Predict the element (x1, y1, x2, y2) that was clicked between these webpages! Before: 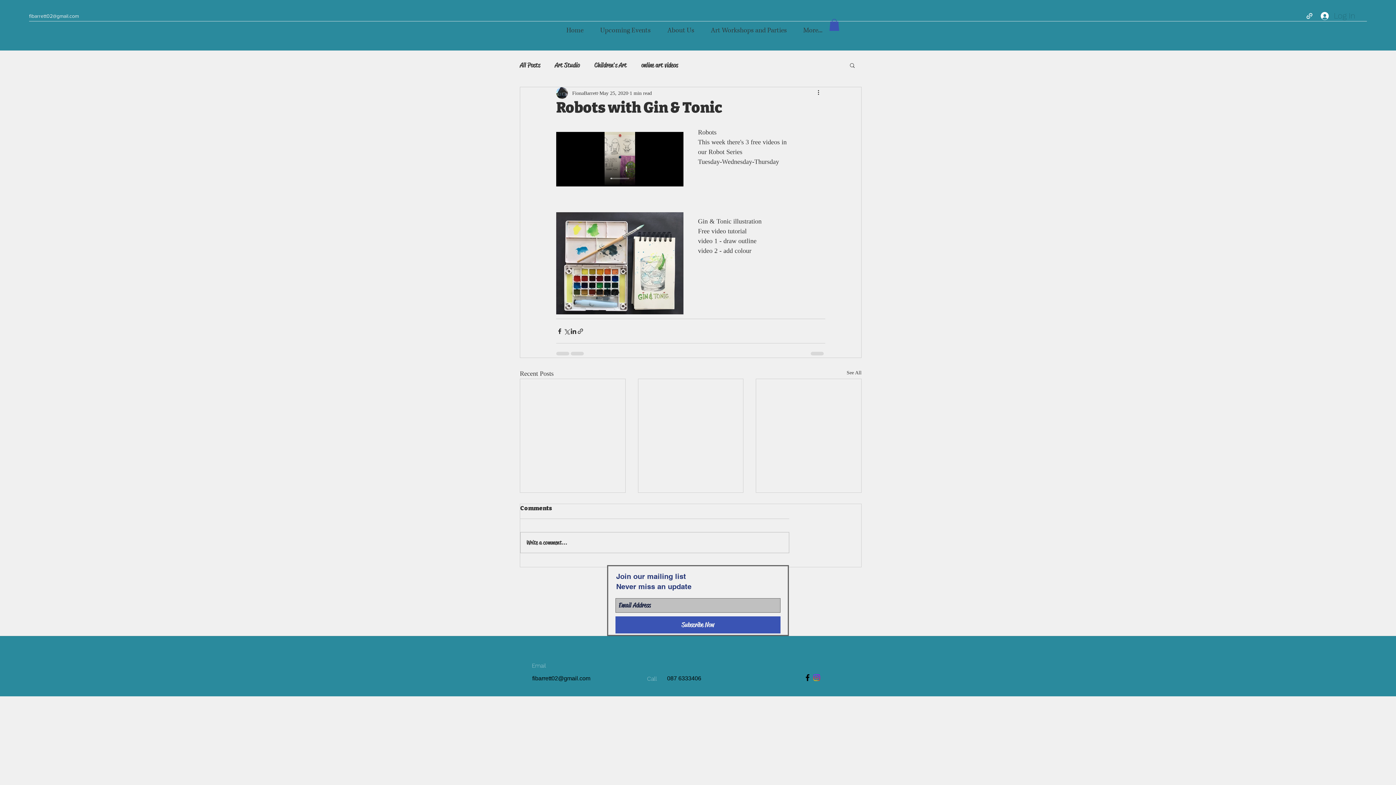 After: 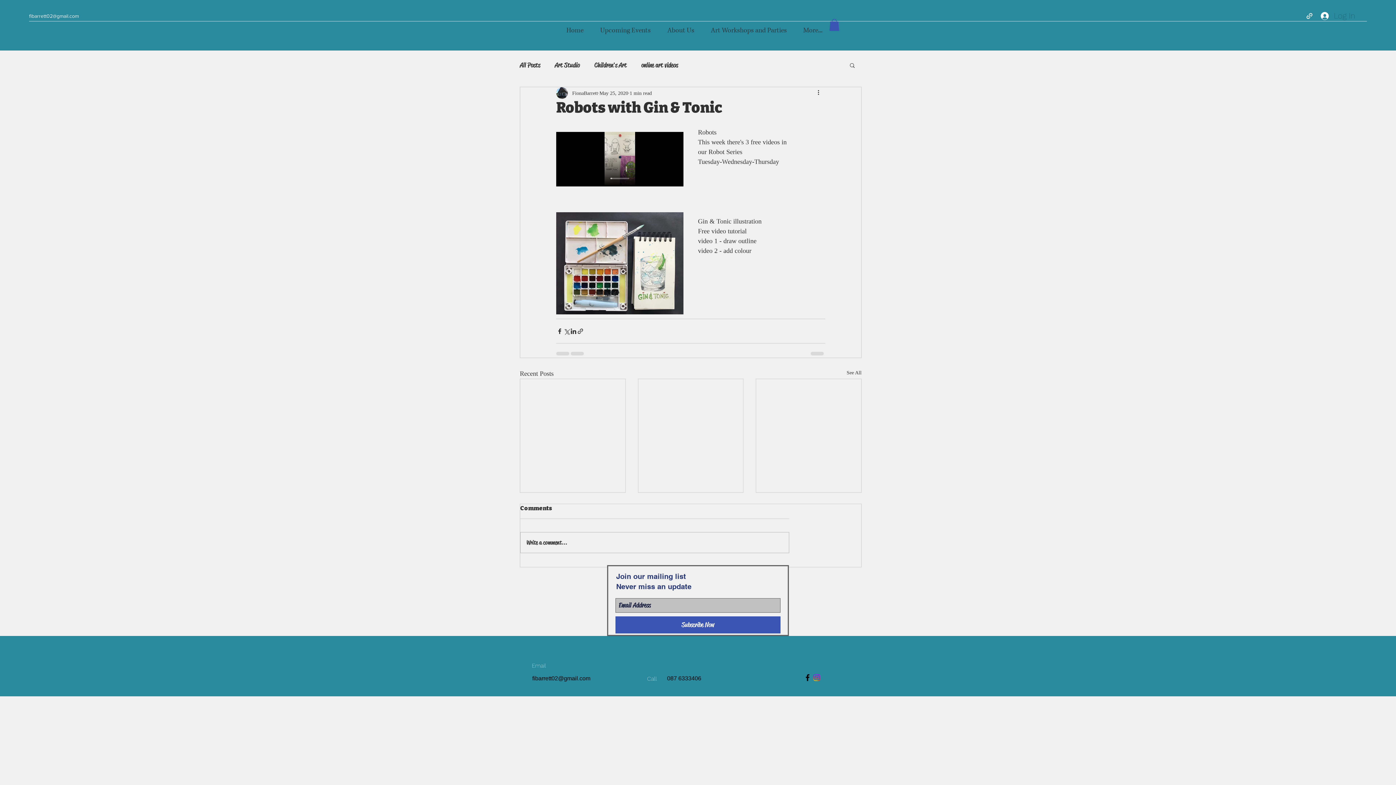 Action: label: Subscribe Now bbox: (615, 616, 780, 633)